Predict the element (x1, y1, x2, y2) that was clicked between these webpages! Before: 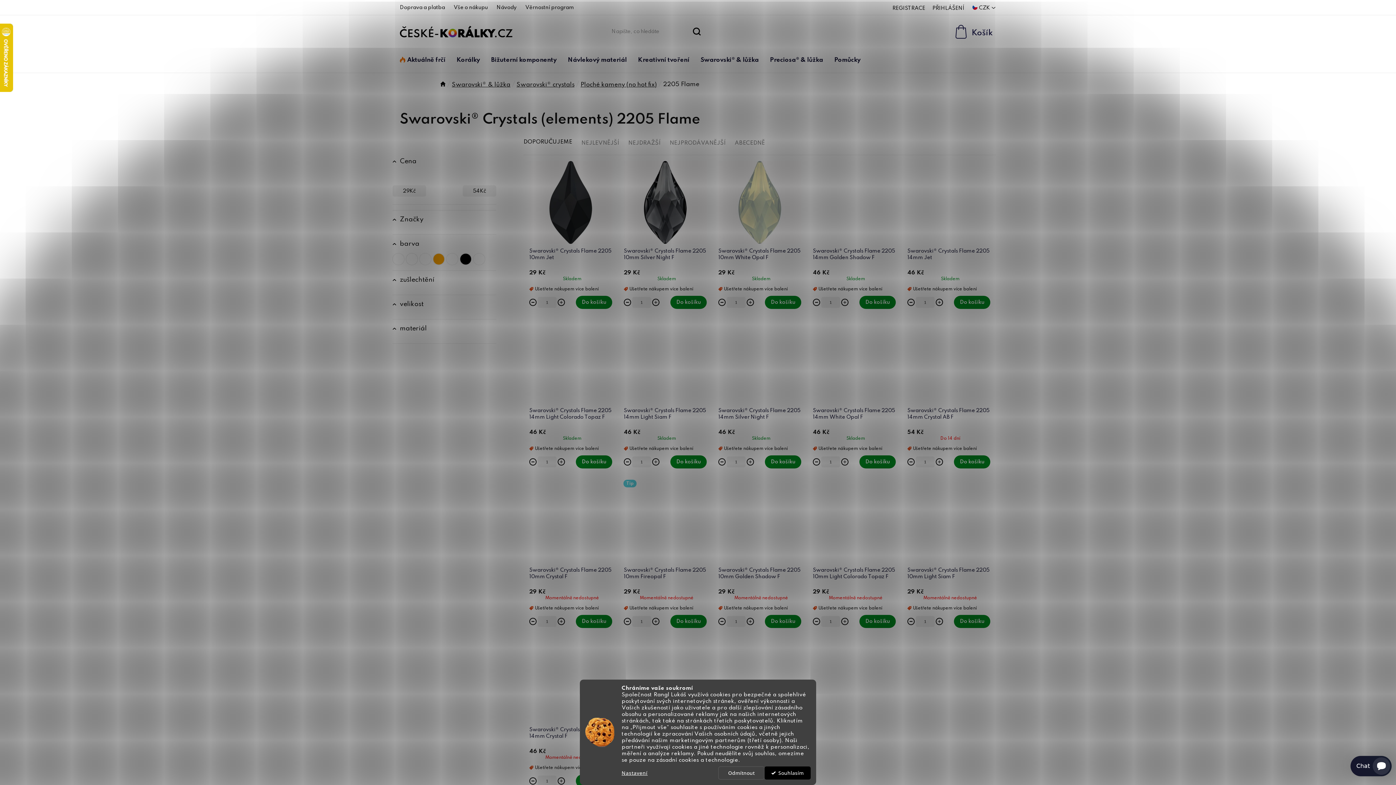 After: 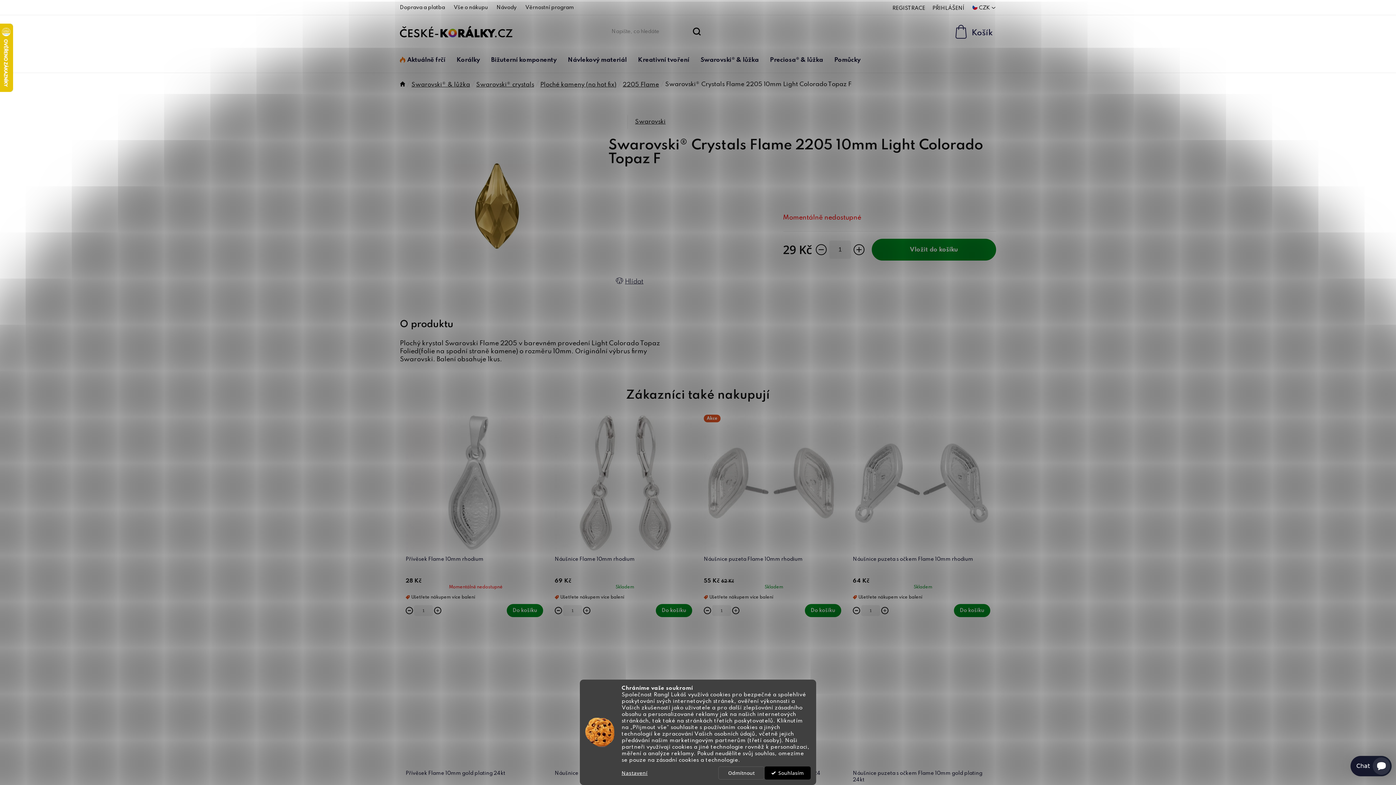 Action: bbox: (813, 480, 896, 563)